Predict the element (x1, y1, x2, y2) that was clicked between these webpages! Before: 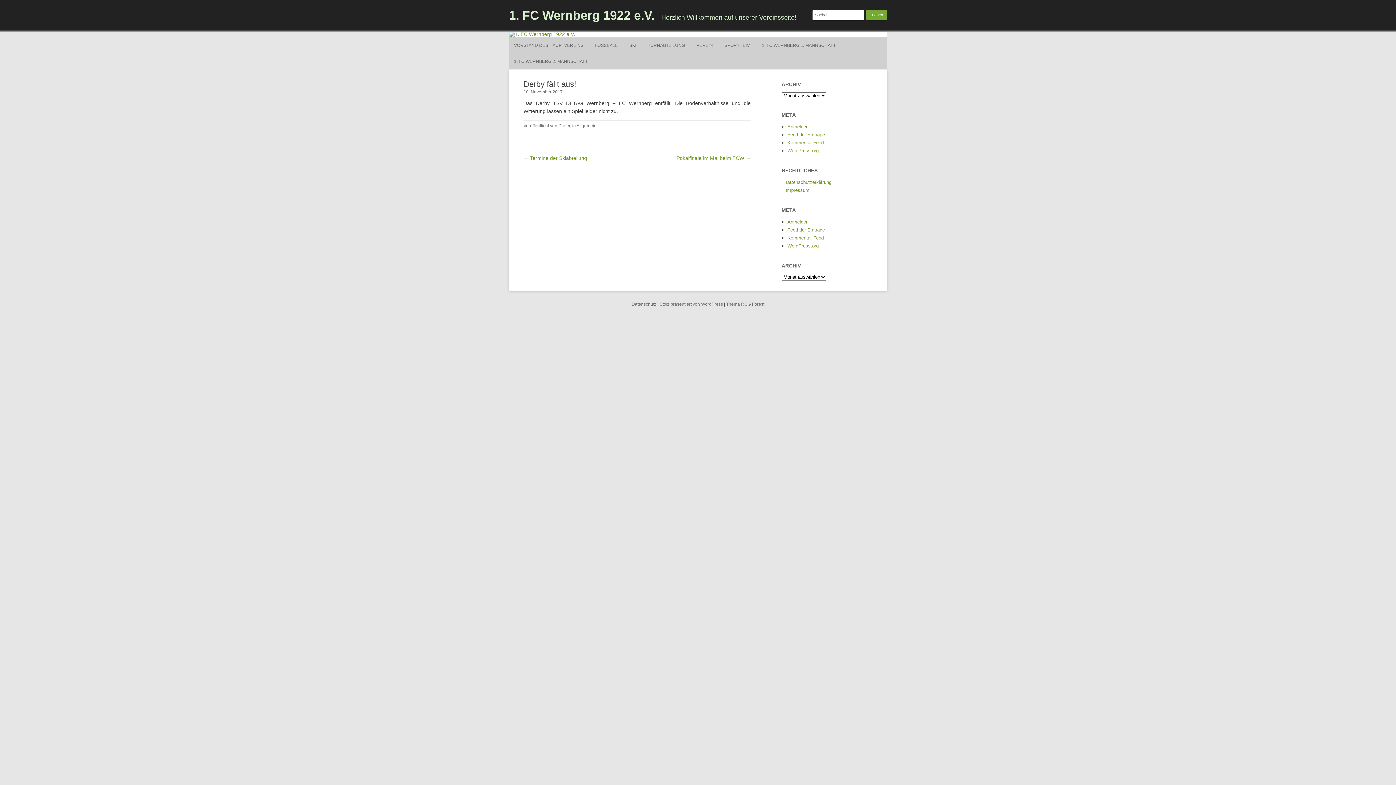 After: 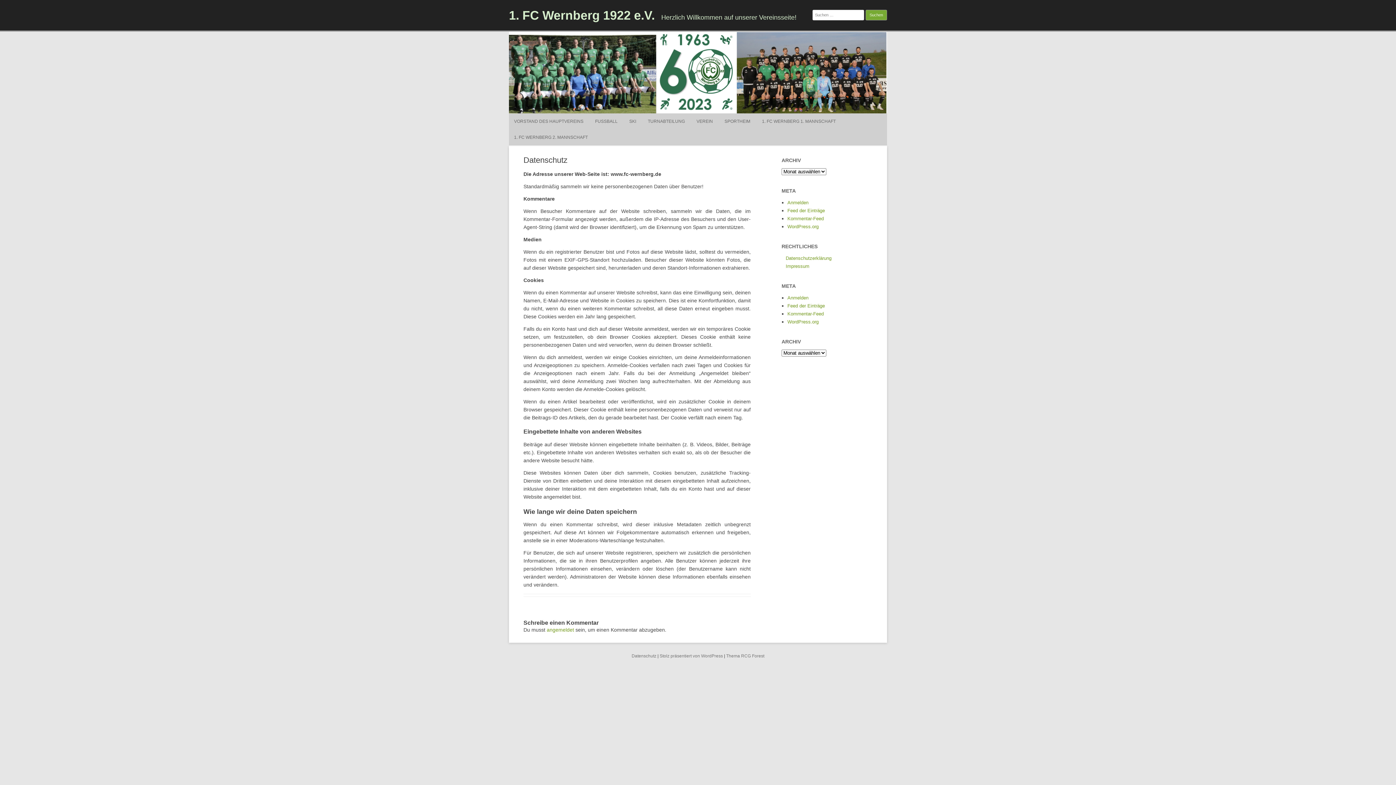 Action: bbox: (785, 179, 831, 185) label: Datenschutzerklärung